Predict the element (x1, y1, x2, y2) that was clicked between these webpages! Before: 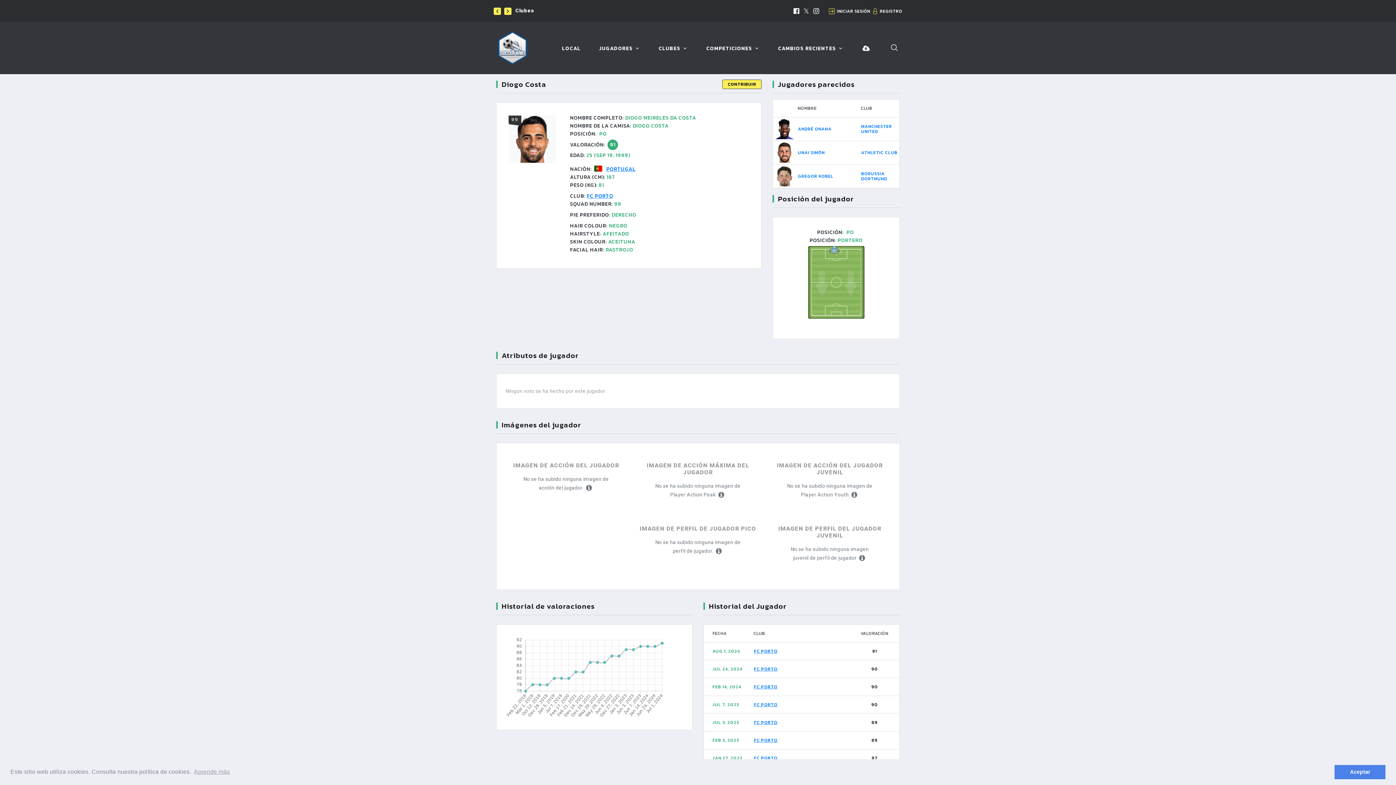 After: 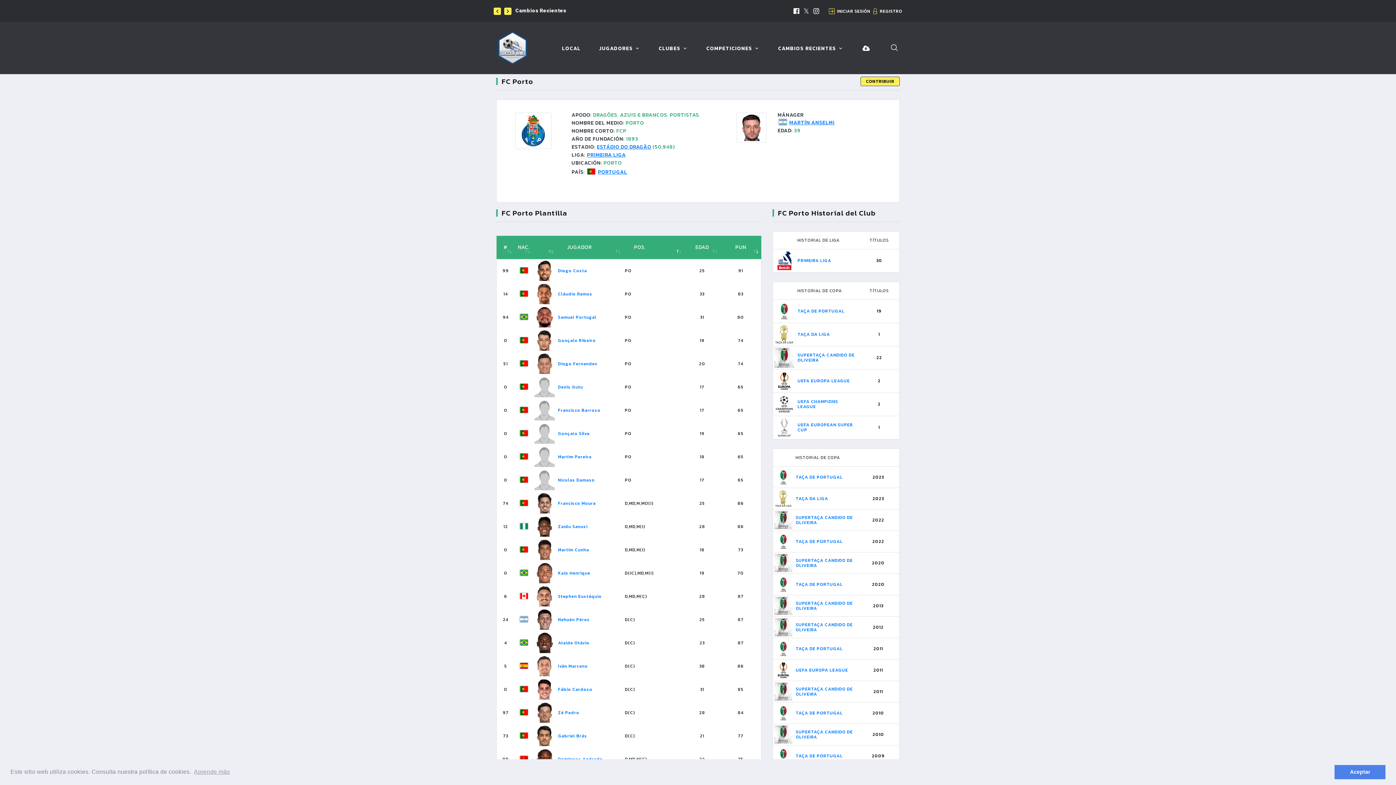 Action: label: FC PORTO bbox: (586, 192, 613, 200)